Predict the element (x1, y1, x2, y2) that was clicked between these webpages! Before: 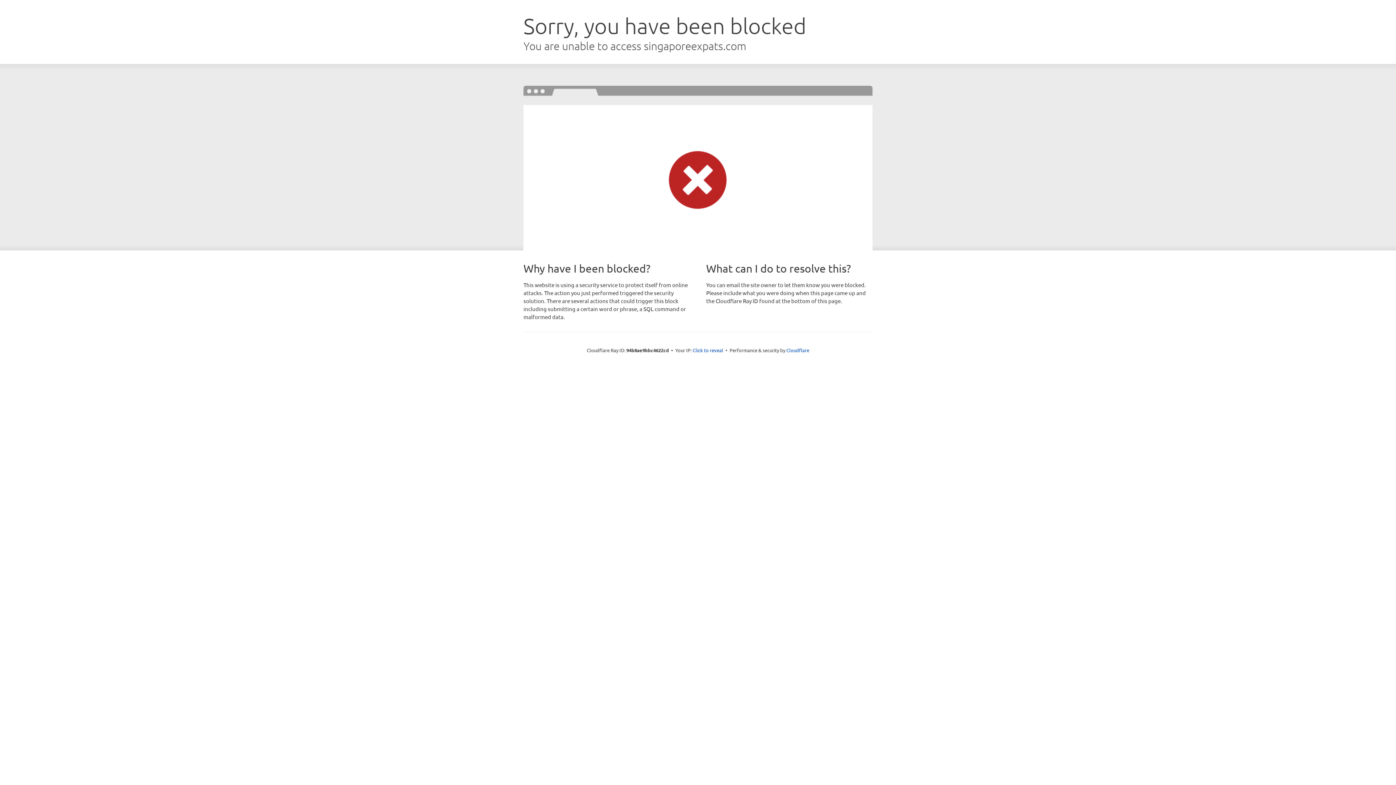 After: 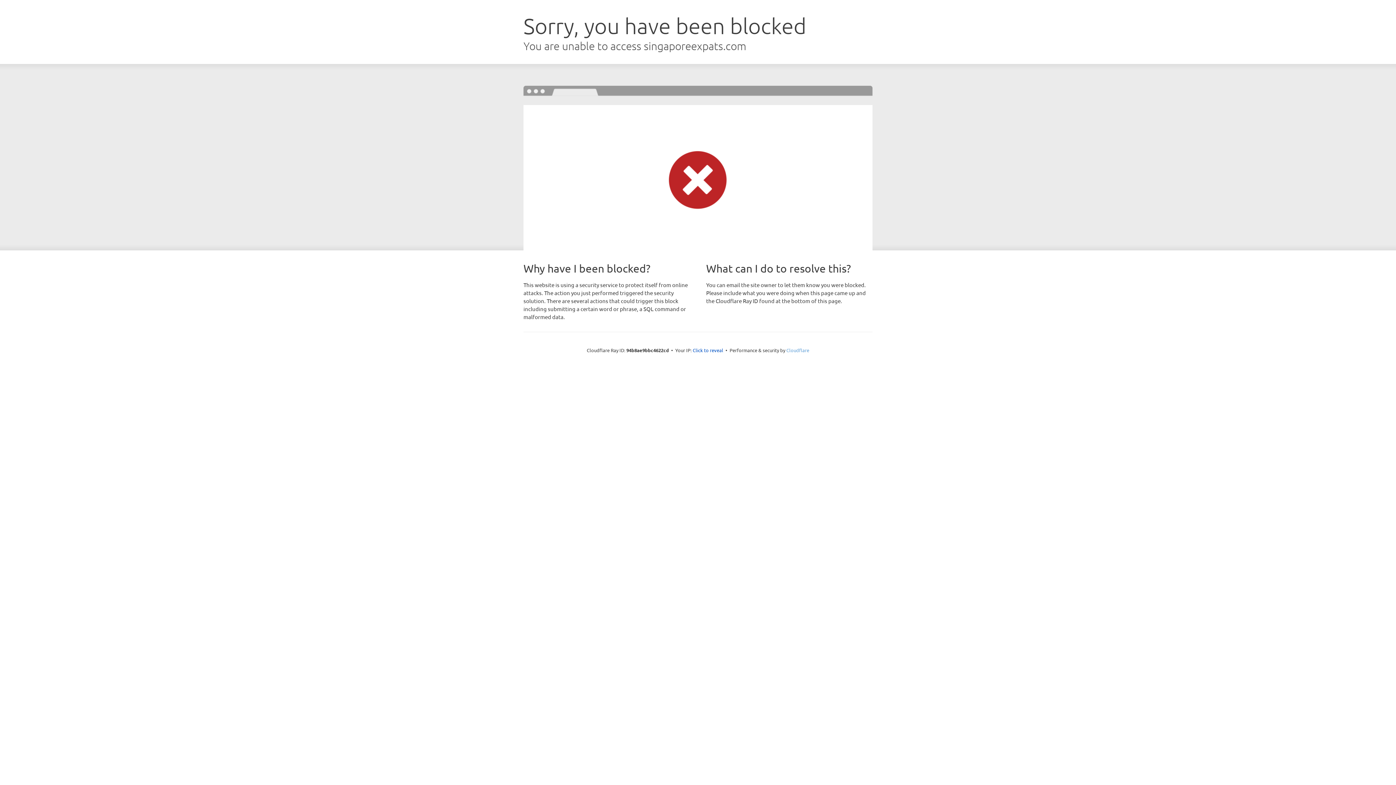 Action: label: Cloudflare bbox: (786, 347, 809, 353)